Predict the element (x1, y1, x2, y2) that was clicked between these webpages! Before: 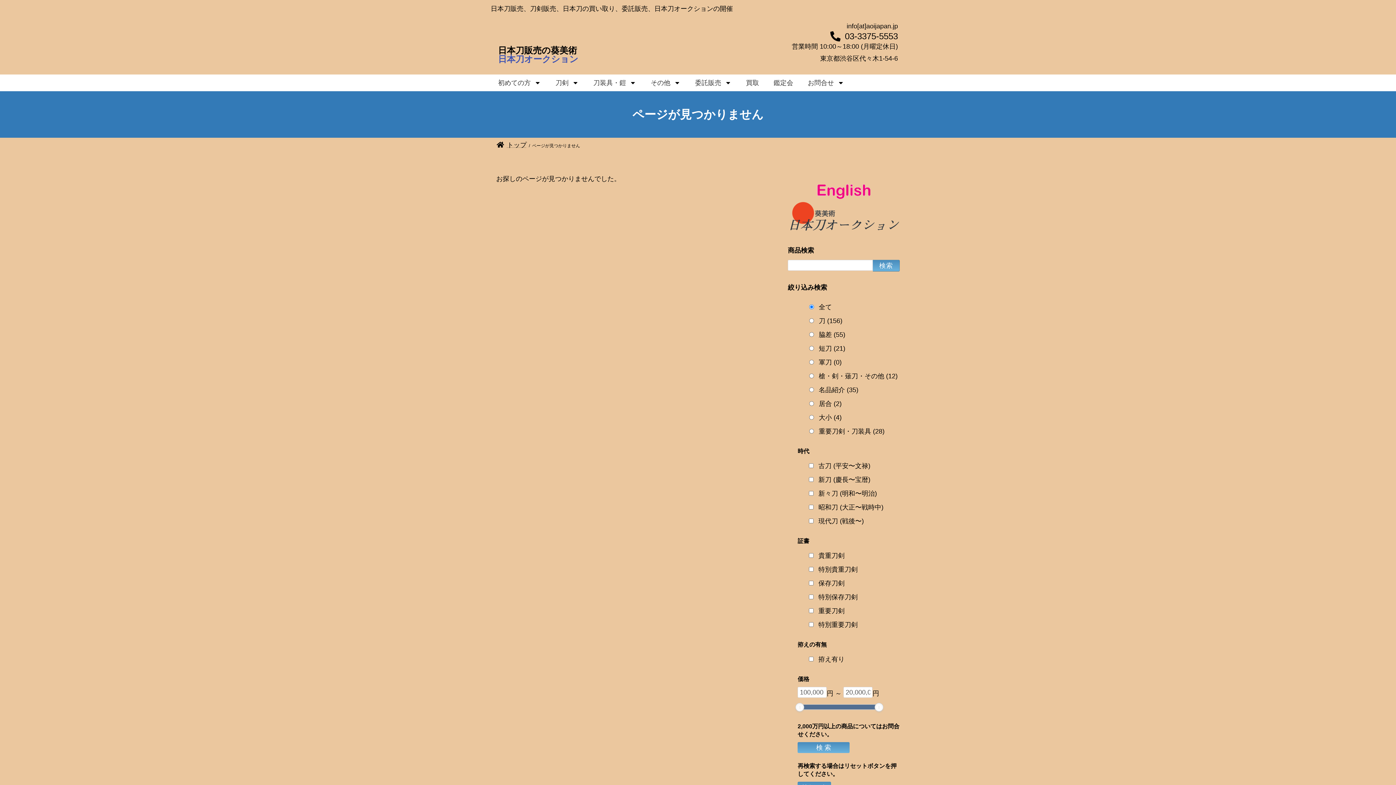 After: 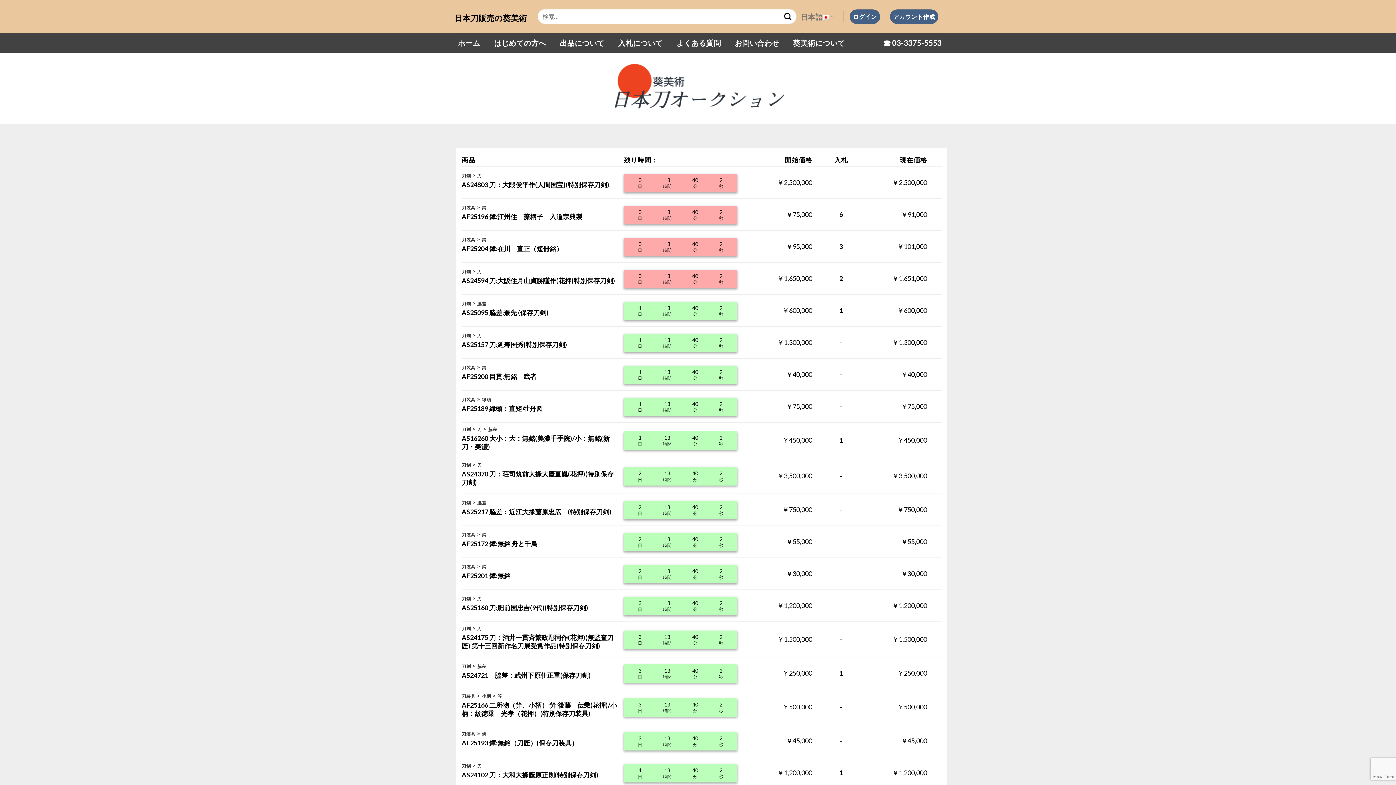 Action: bbox: (788, 225, 900, 233)